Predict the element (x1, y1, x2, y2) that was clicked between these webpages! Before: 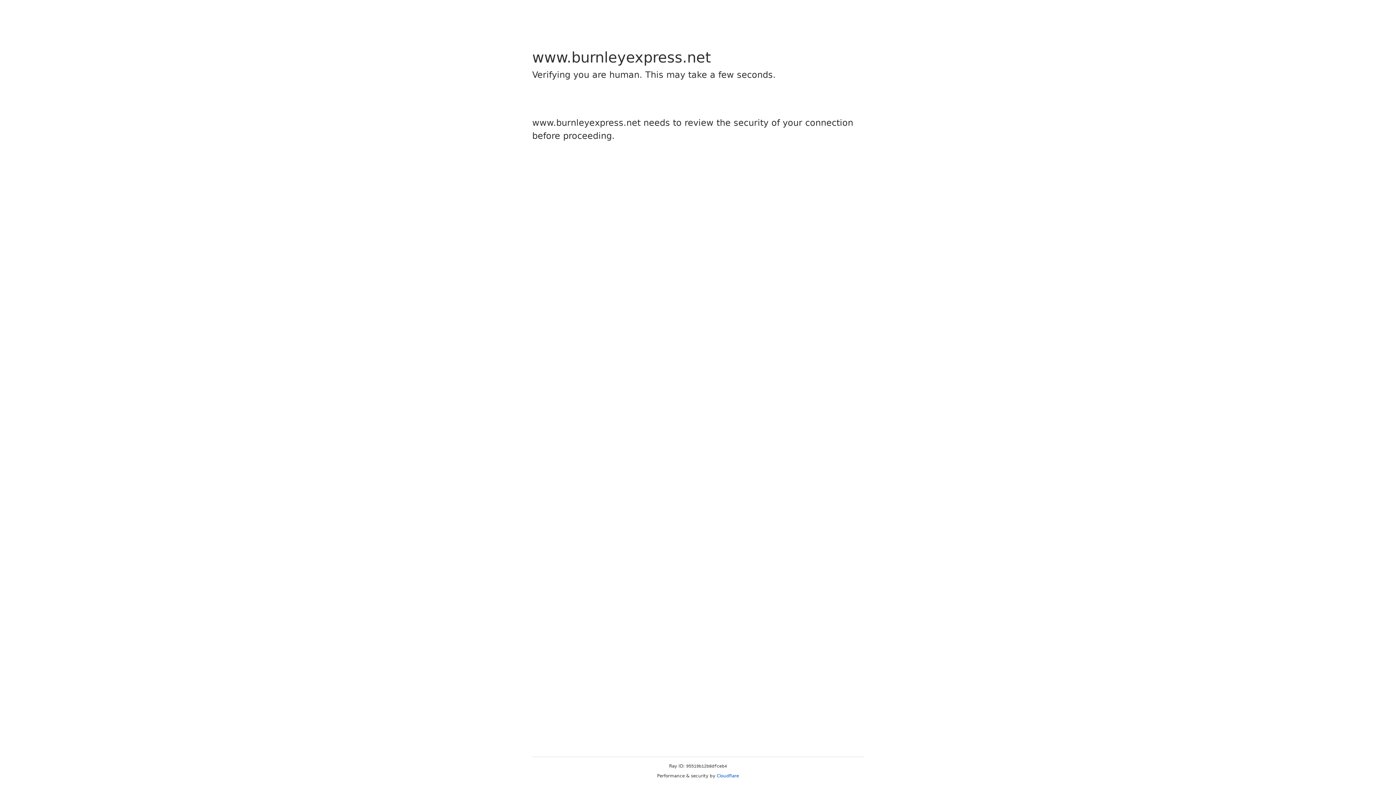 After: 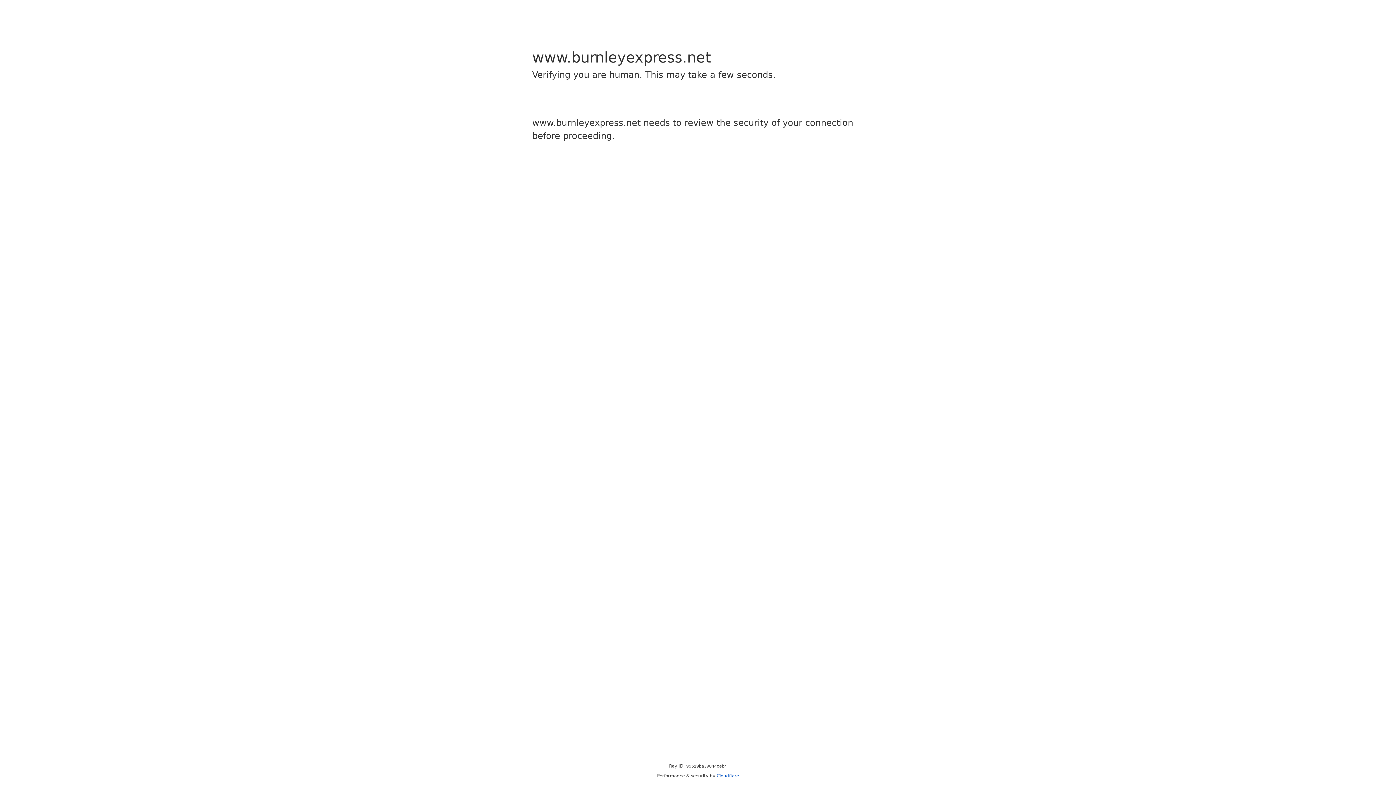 Action: bbox: (716, 773, 739, 778) label: Cloudflare